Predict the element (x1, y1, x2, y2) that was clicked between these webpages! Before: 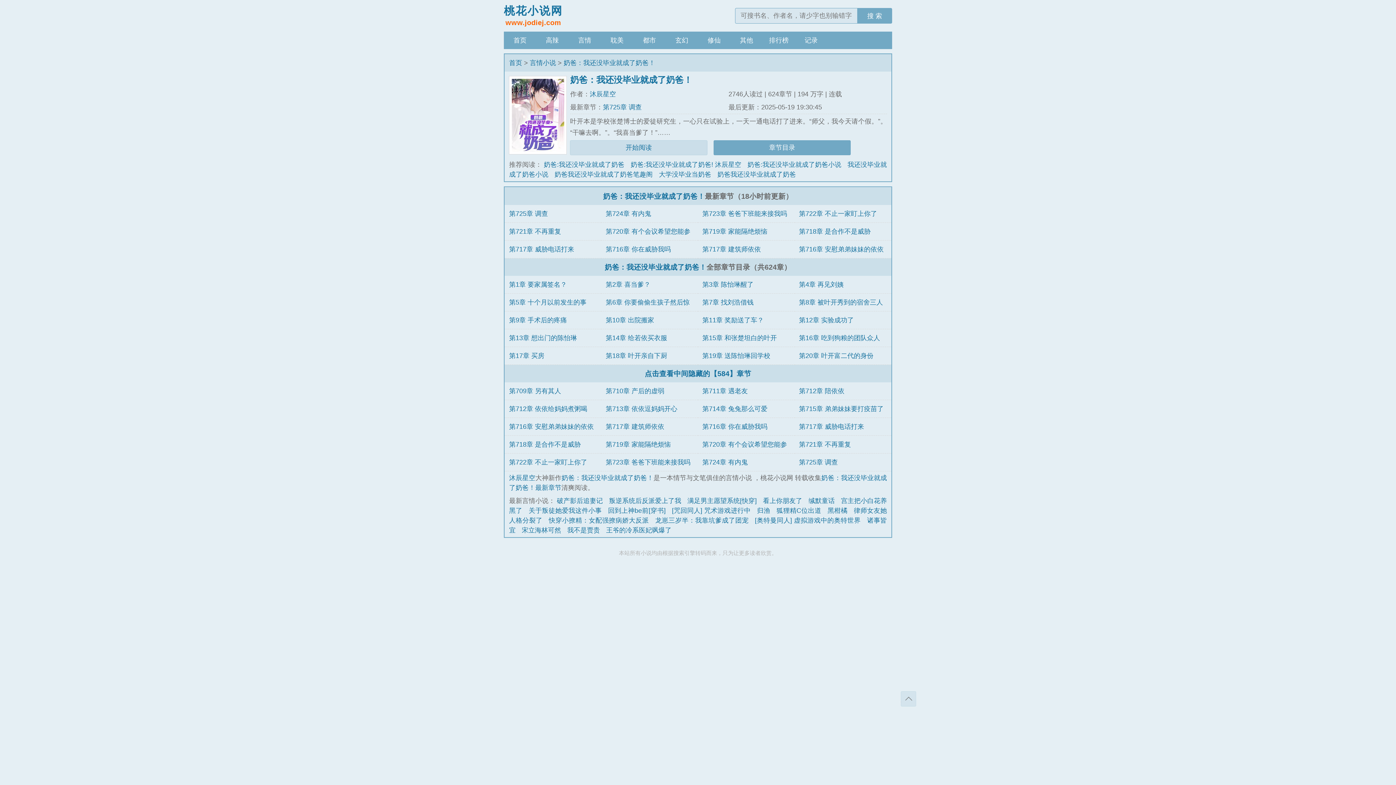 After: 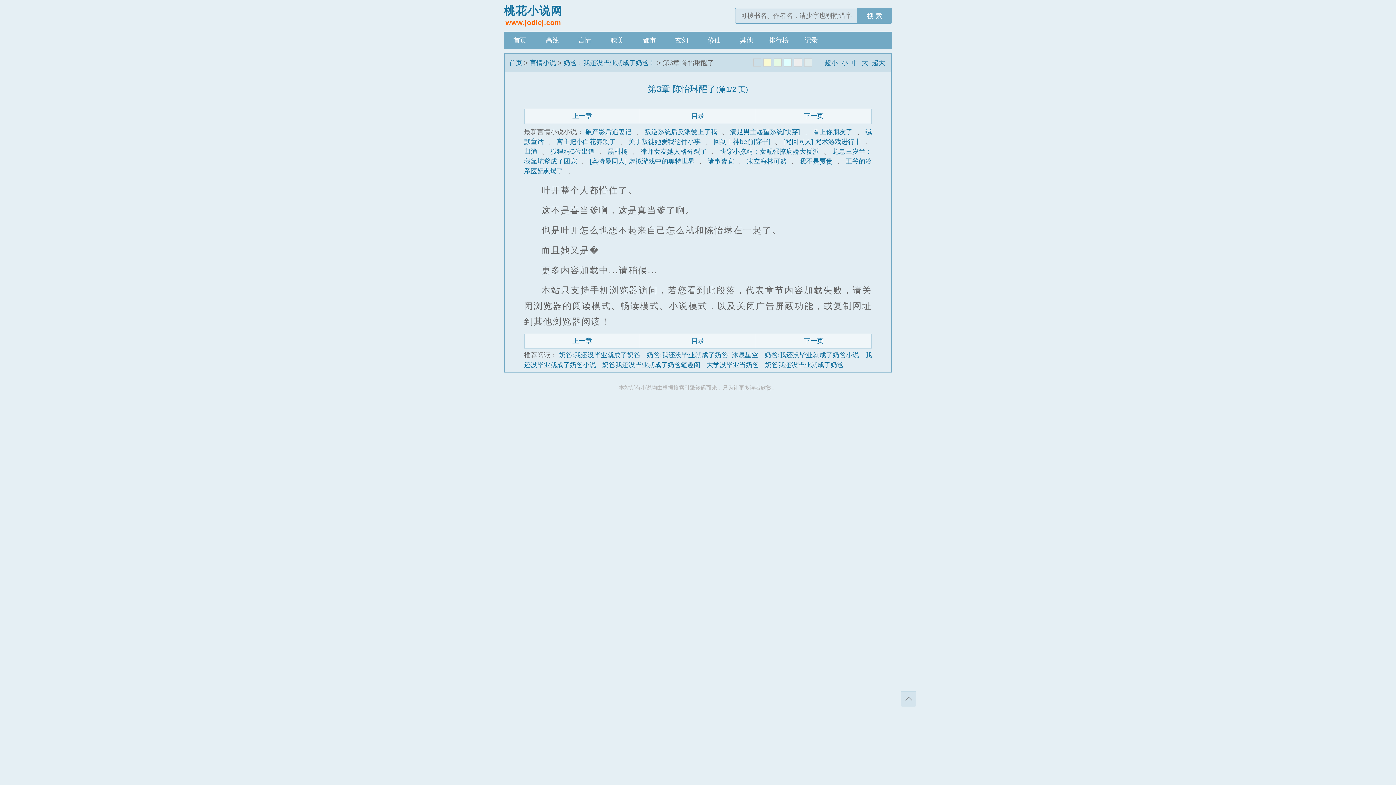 Action: label: 第3章 陈怡琳醒了 bbox: (702, 280, 753, 288)